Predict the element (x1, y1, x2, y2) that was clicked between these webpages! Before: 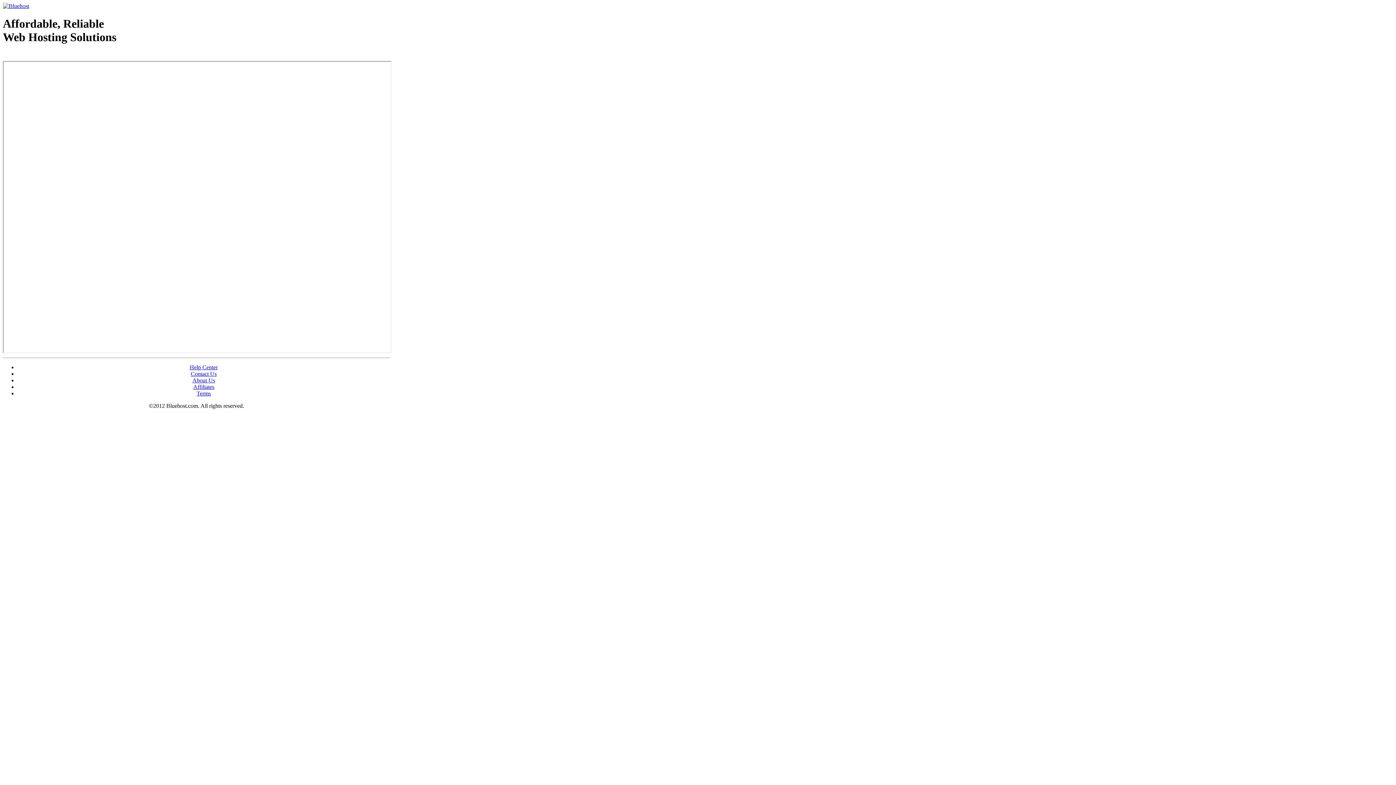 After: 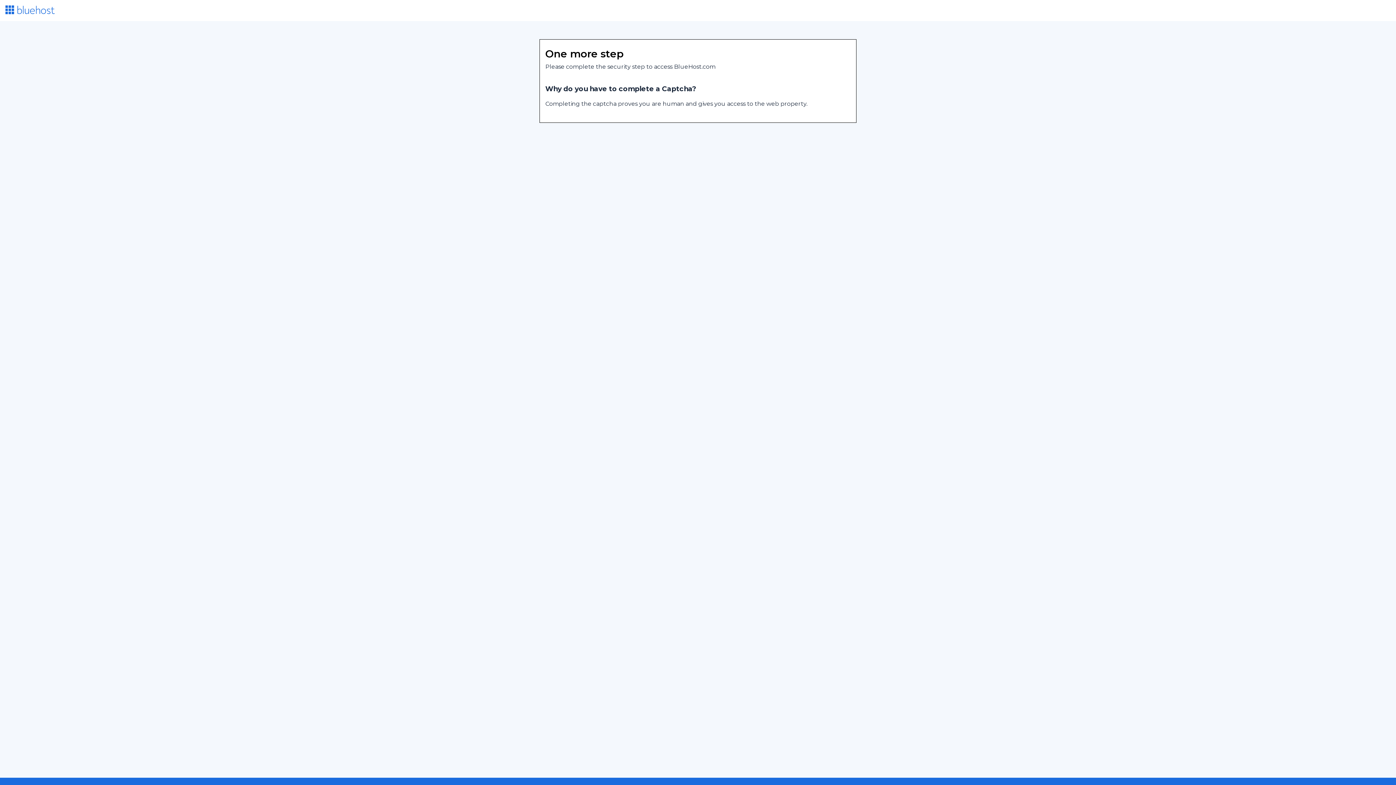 Action: bbox: (2, 2, 29, 9)